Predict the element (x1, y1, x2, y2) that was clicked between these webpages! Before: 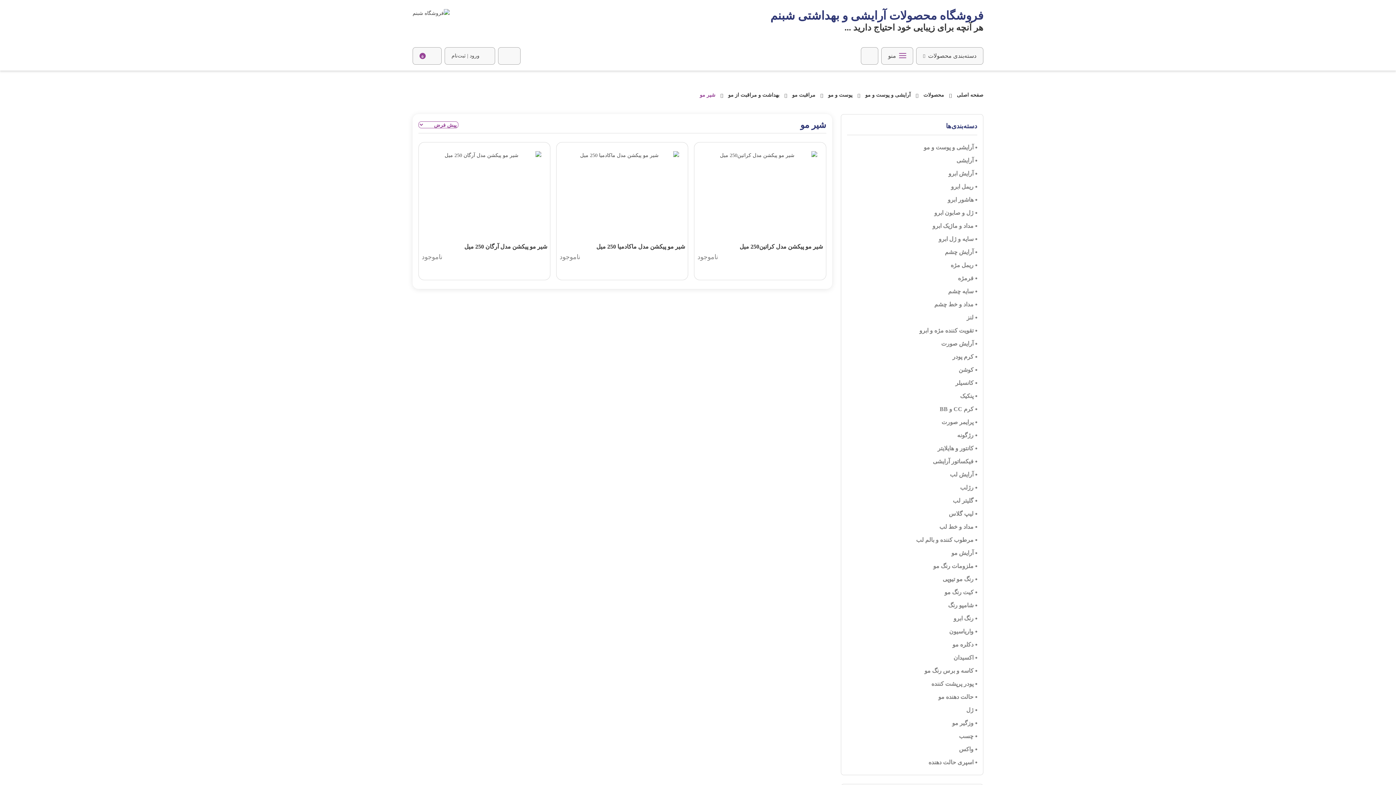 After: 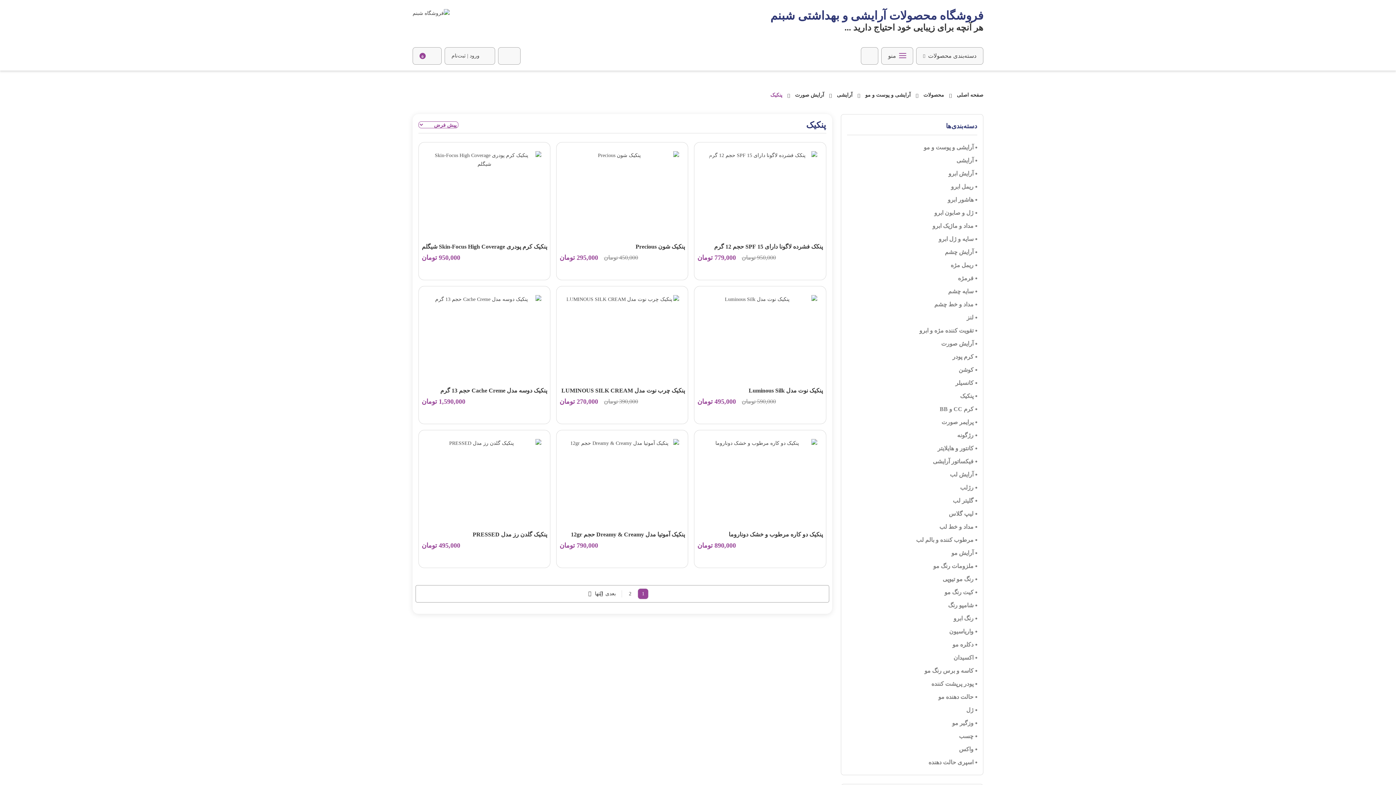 Action: label: پنکیک bbox: (847, 389, 977, 402)